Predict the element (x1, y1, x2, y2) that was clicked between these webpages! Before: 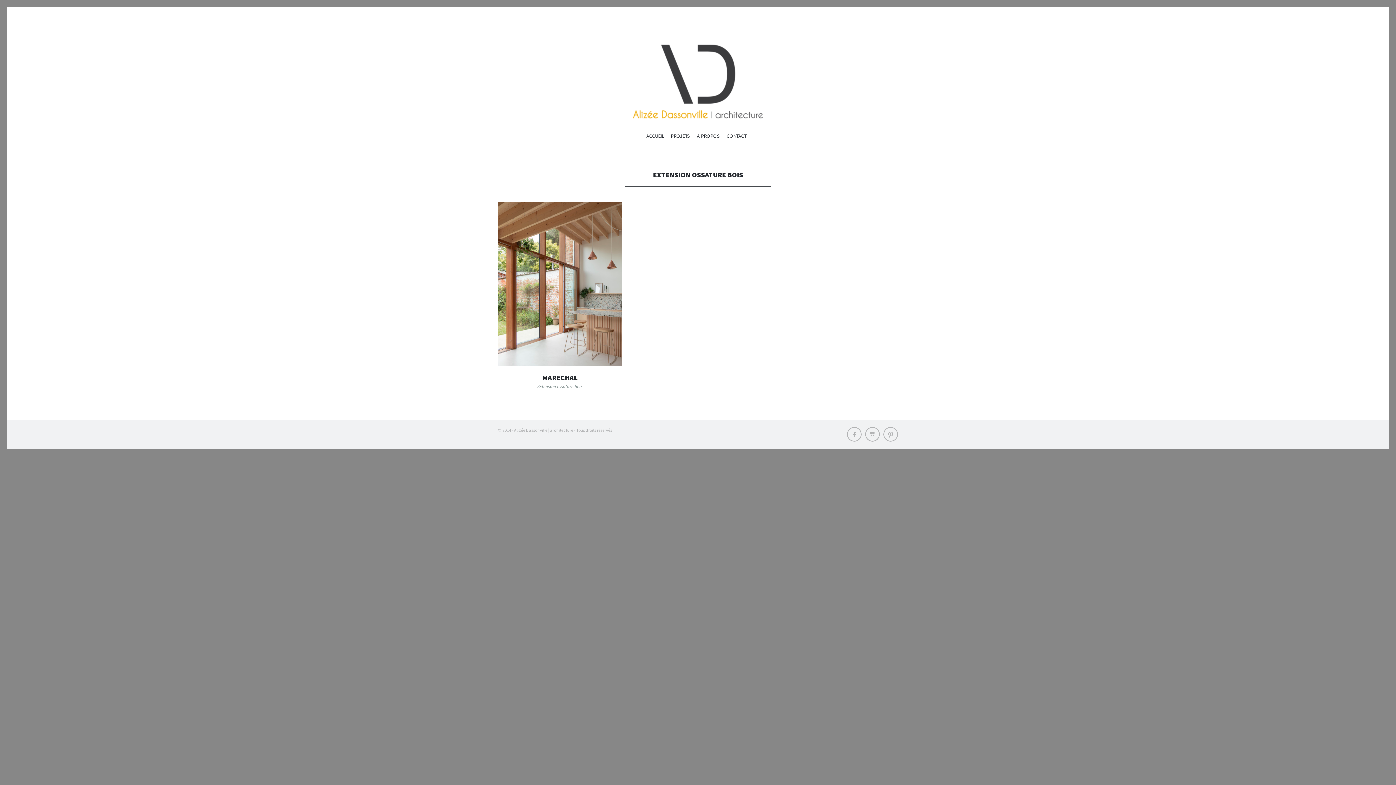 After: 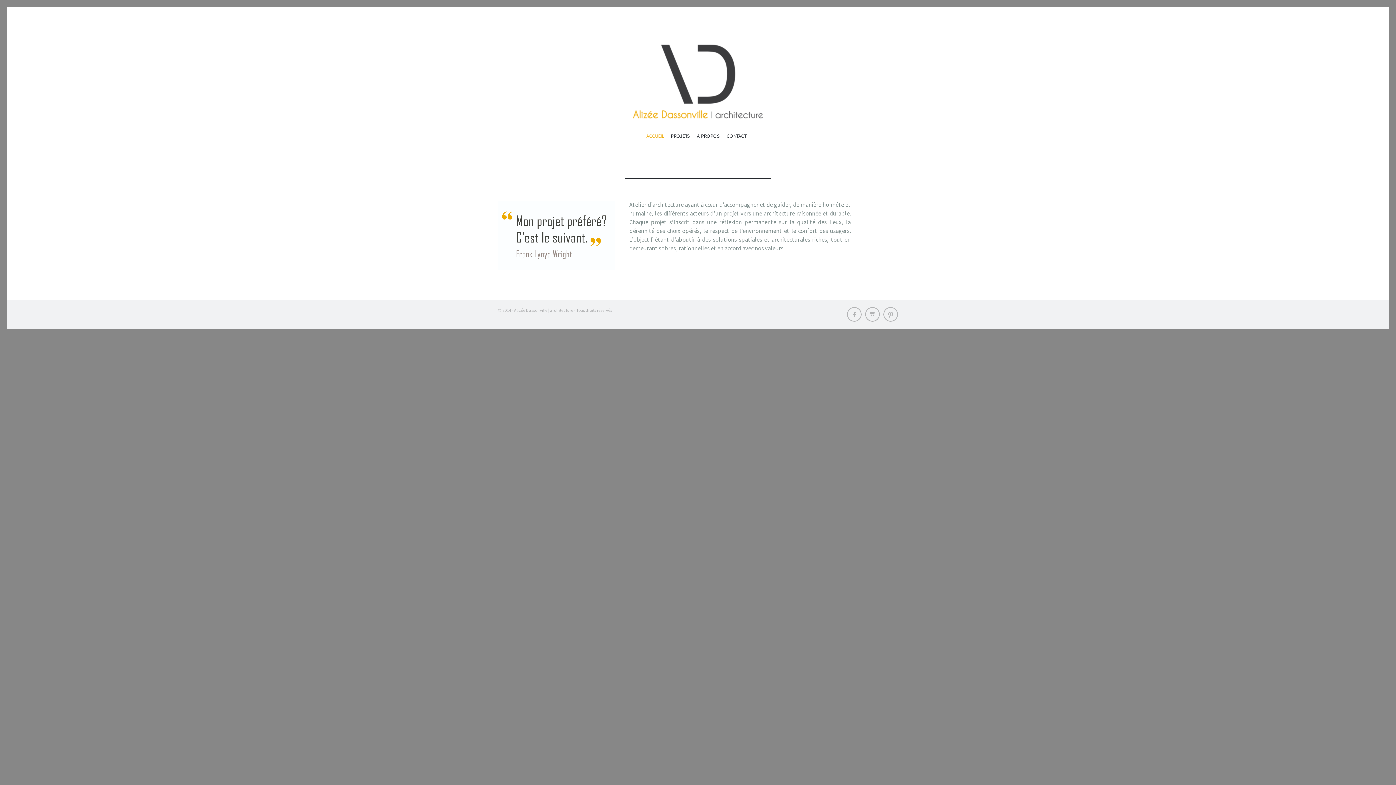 Action: bbox: (498, 36, 898, 127)